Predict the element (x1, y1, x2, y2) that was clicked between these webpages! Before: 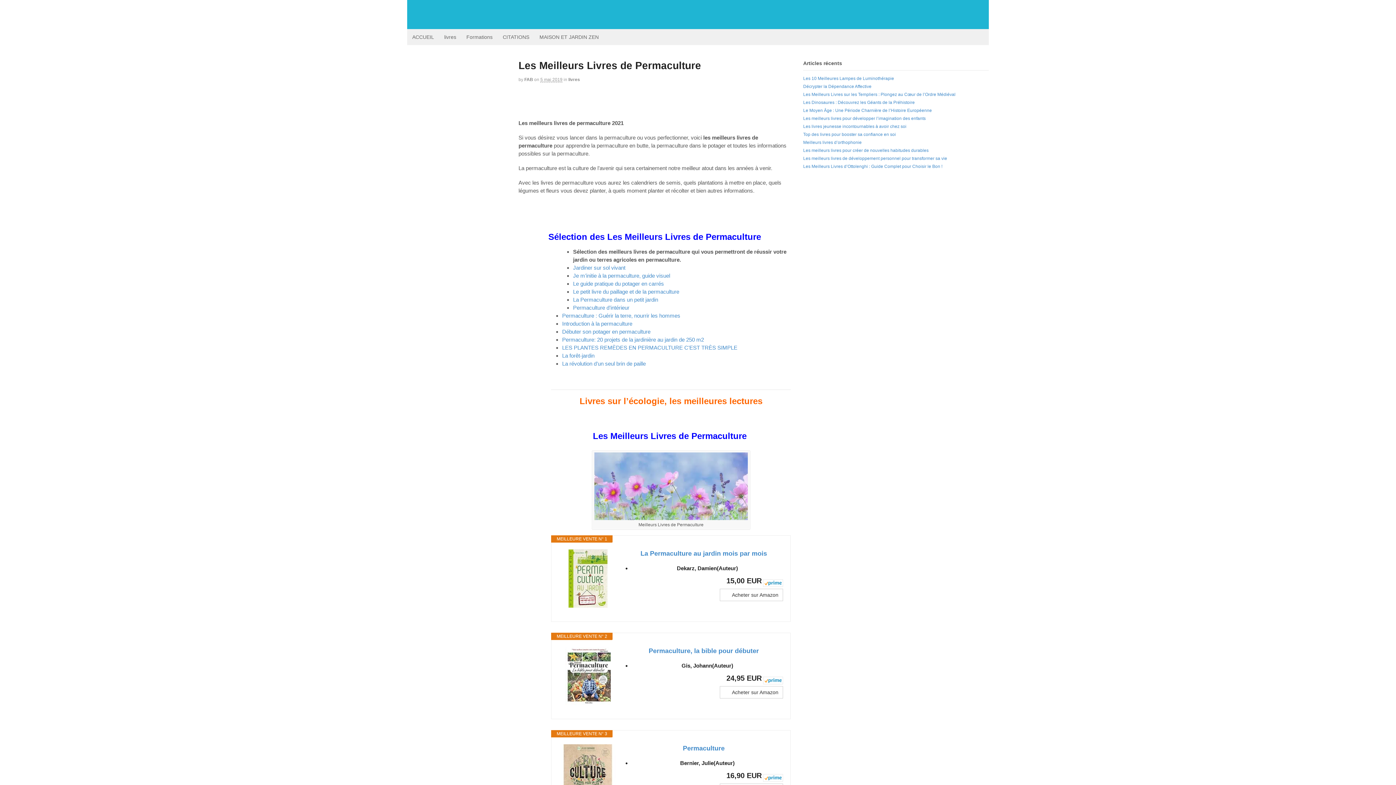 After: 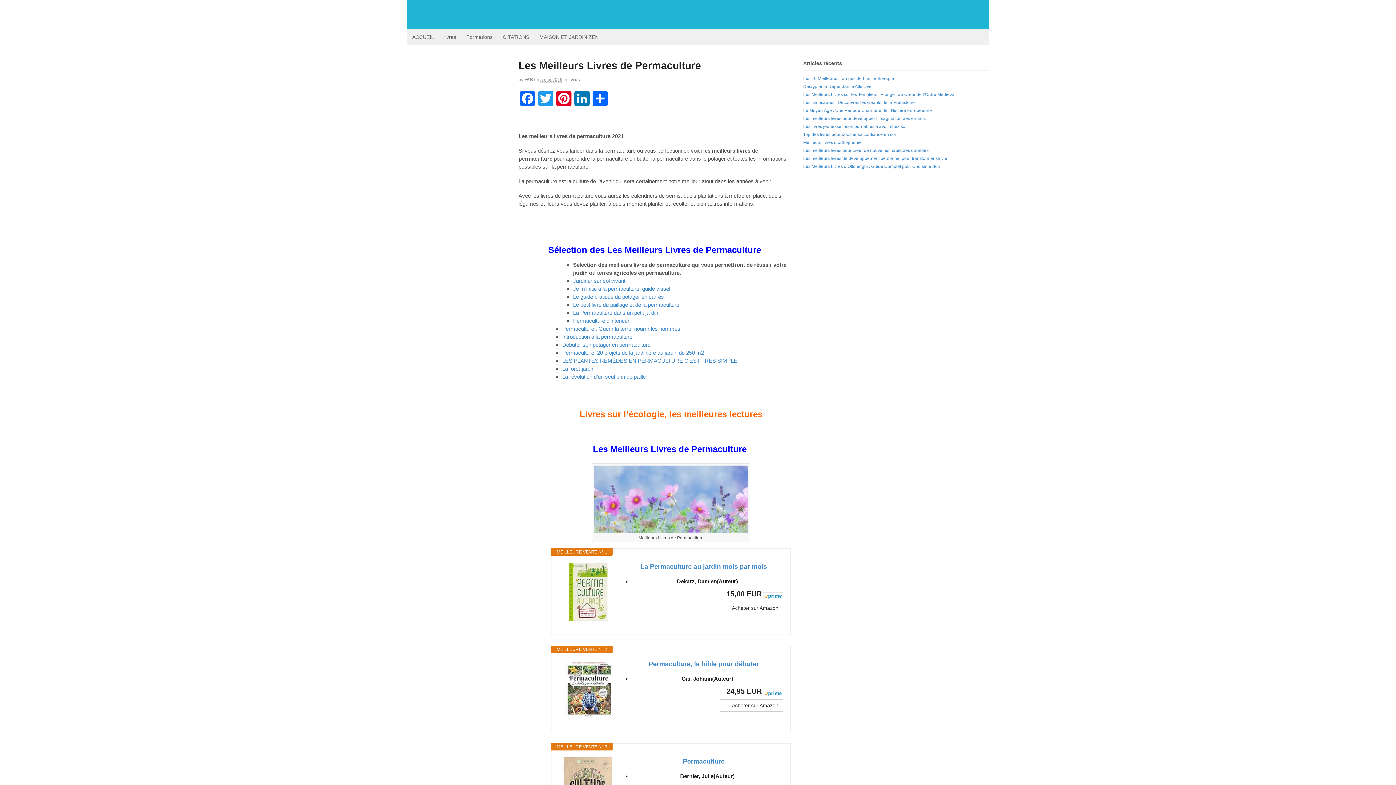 Action: bbox: (559, 646, 617, 706)